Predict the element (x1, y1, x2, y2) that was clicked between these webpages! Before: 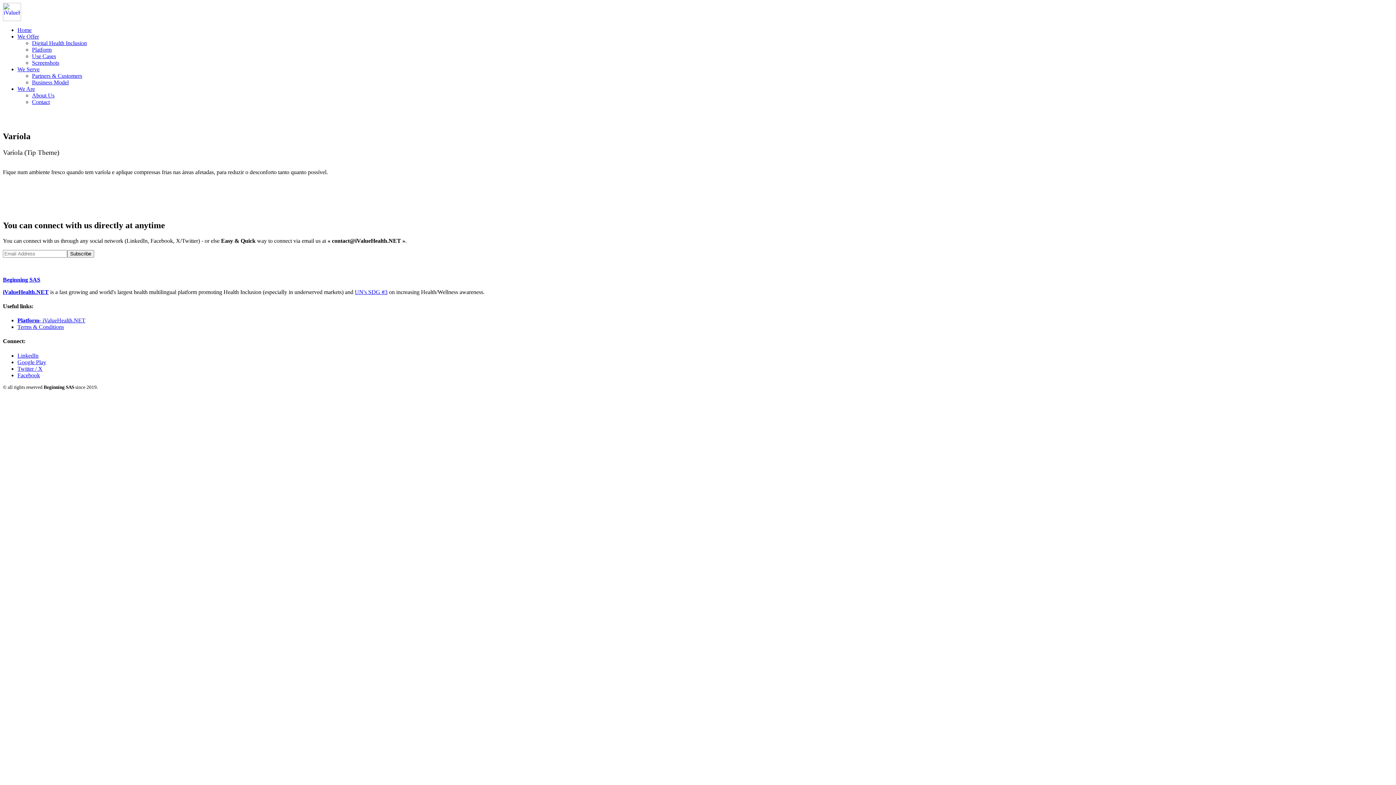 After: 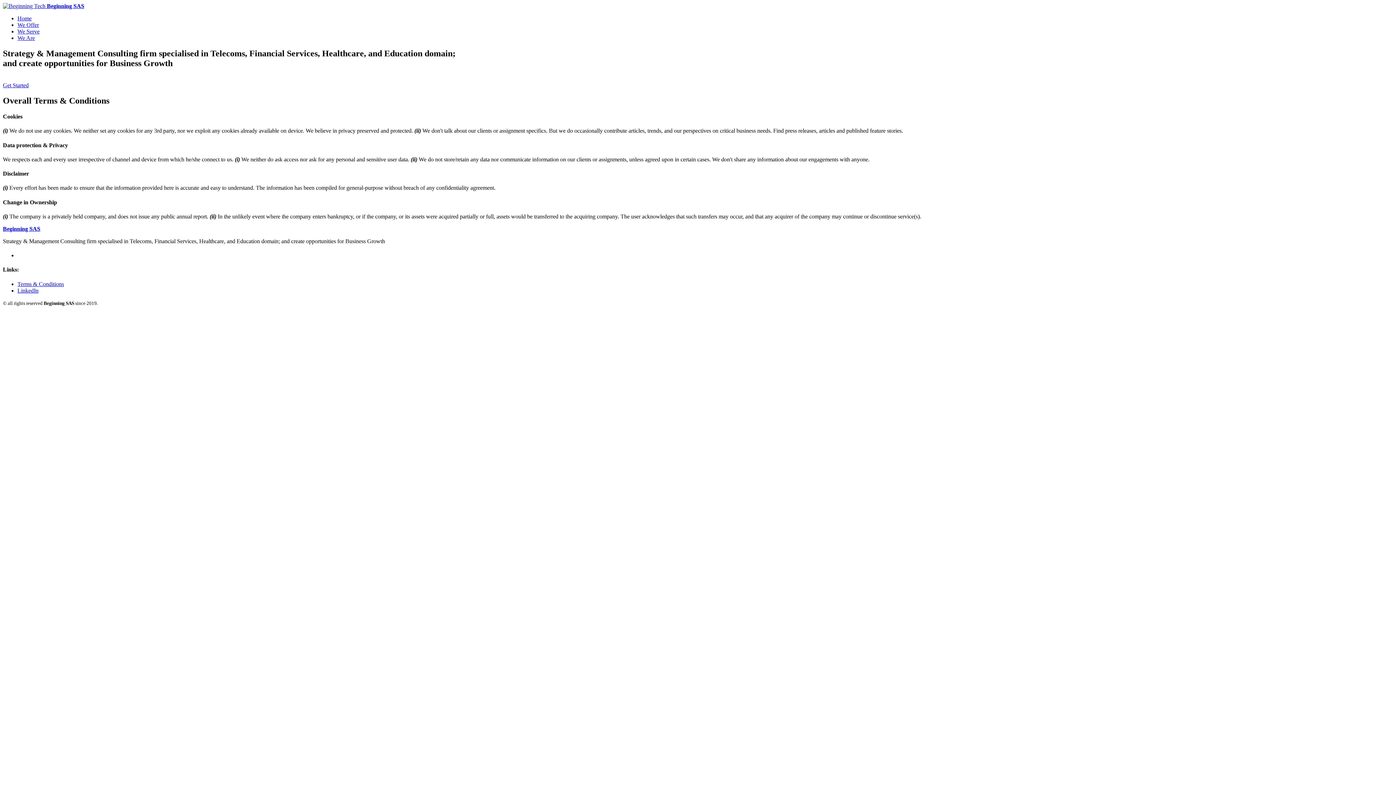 Action: label: Terms & Conditions bbox: (17, 324, 64, 330)